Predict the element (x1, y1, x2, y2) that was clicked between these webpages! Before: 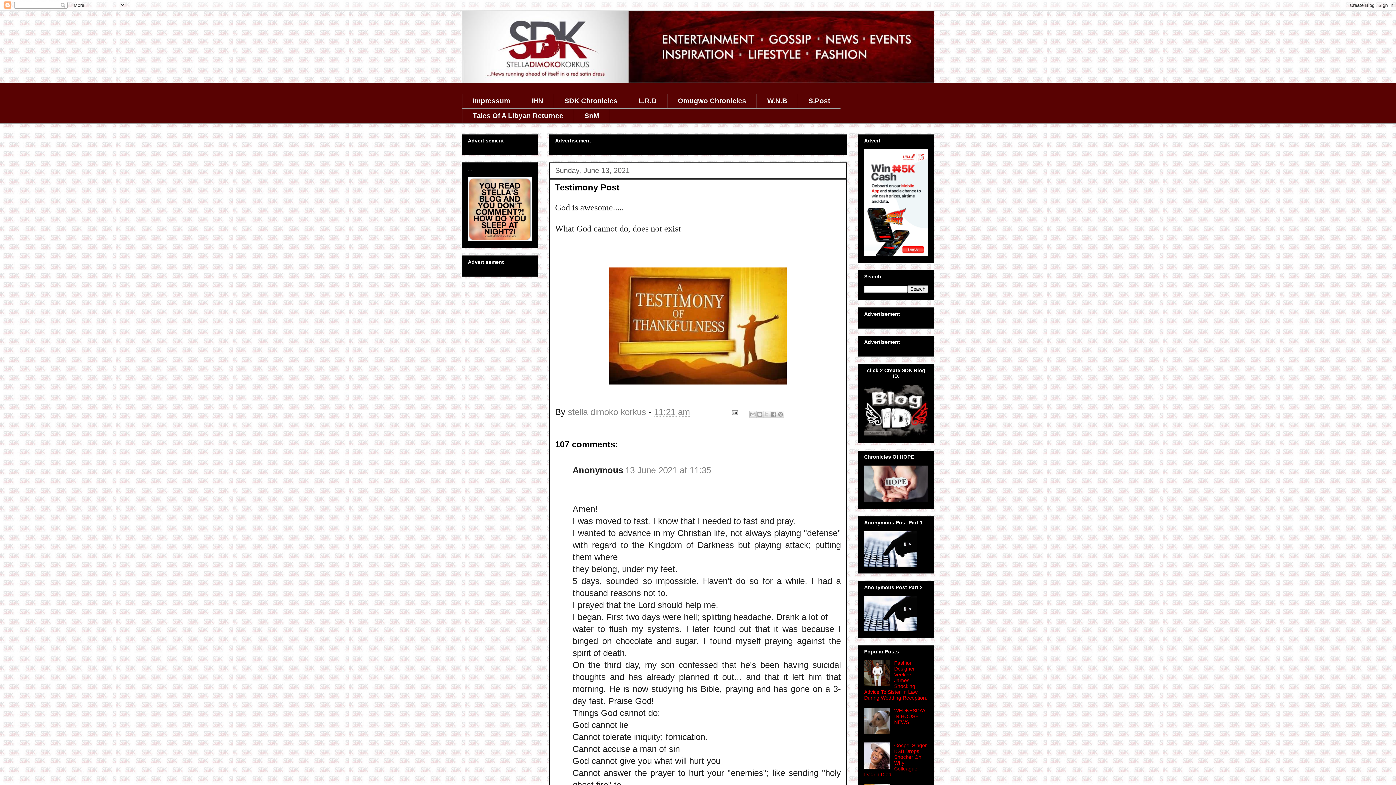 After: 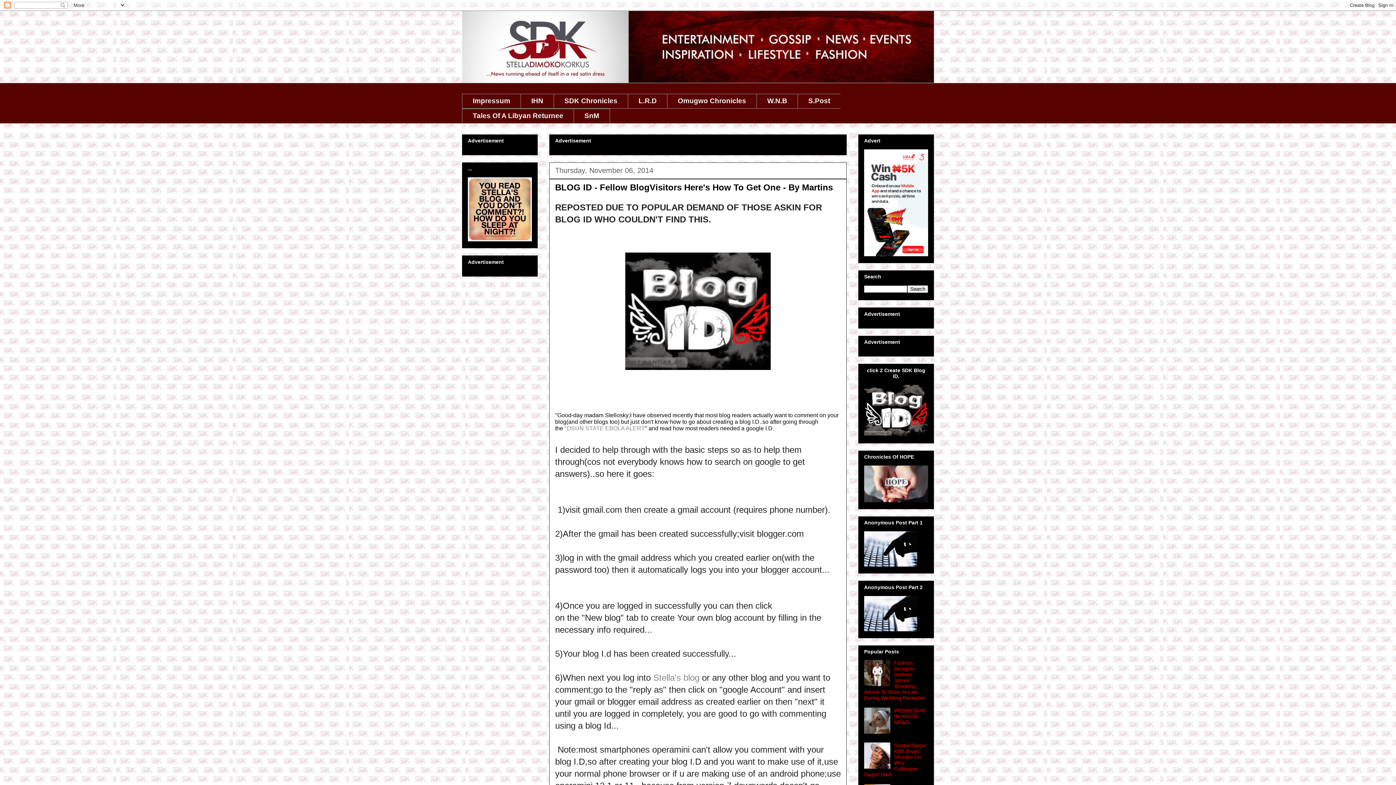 Action: bbox: (864, 431, 928, 437)